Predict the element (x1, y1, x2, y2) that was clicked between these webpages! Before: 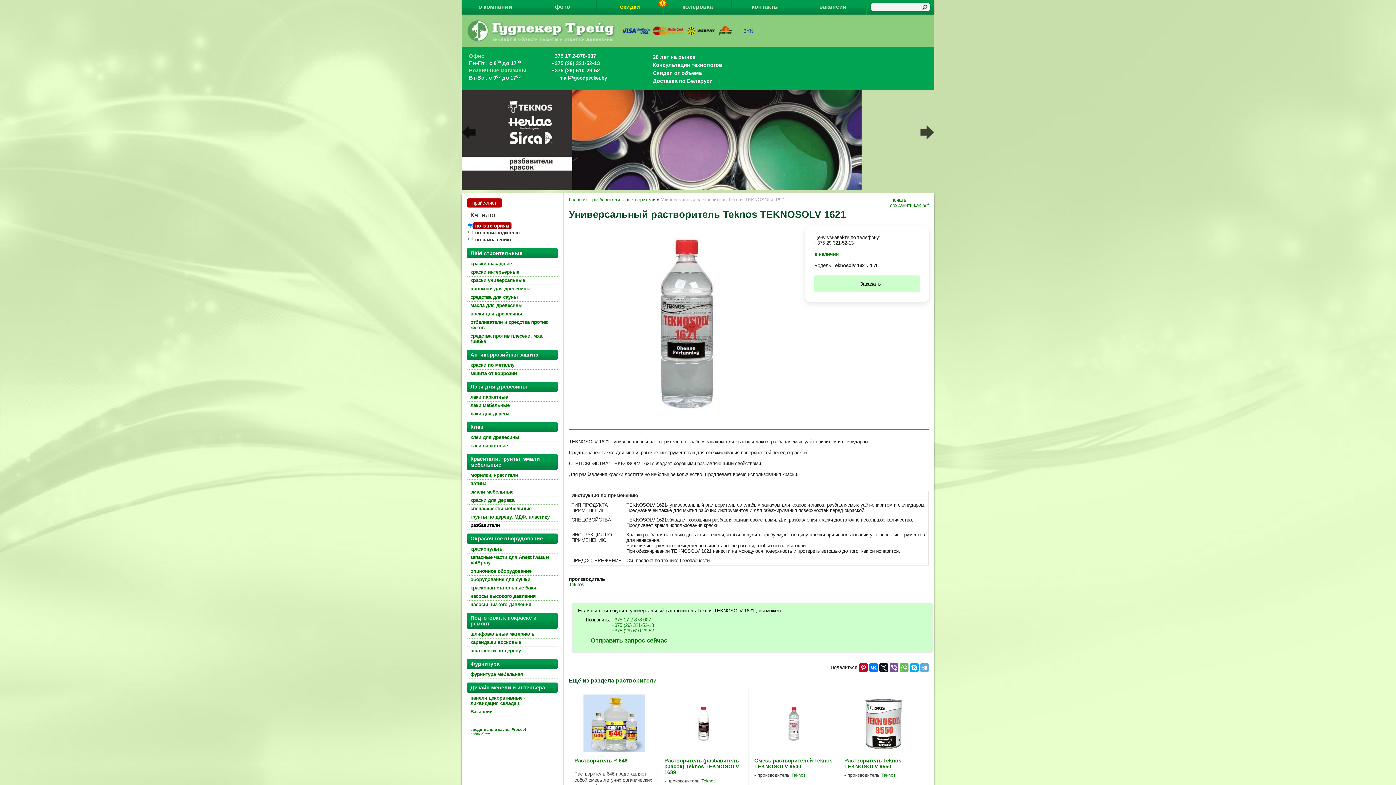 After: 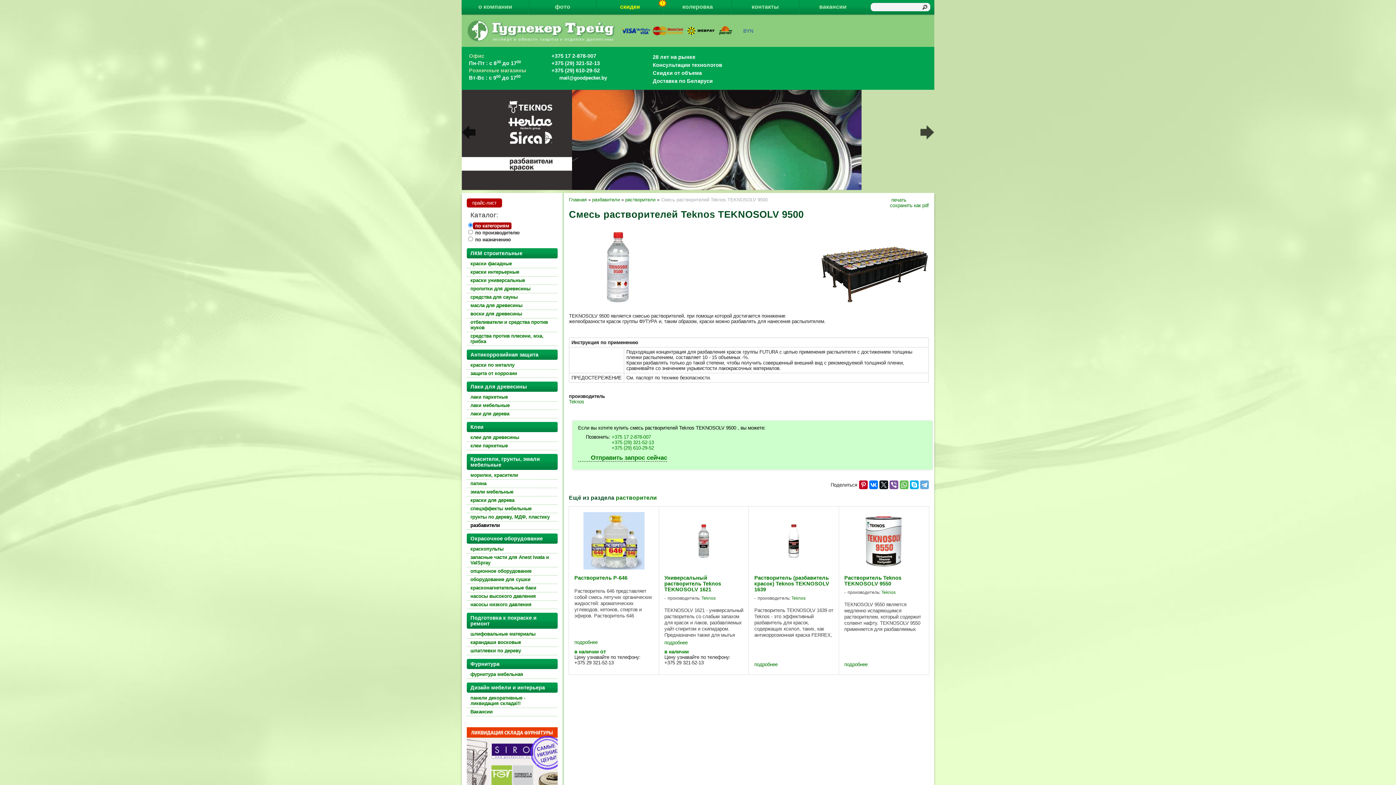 Action: bbox: (749, 689, 839, 752)